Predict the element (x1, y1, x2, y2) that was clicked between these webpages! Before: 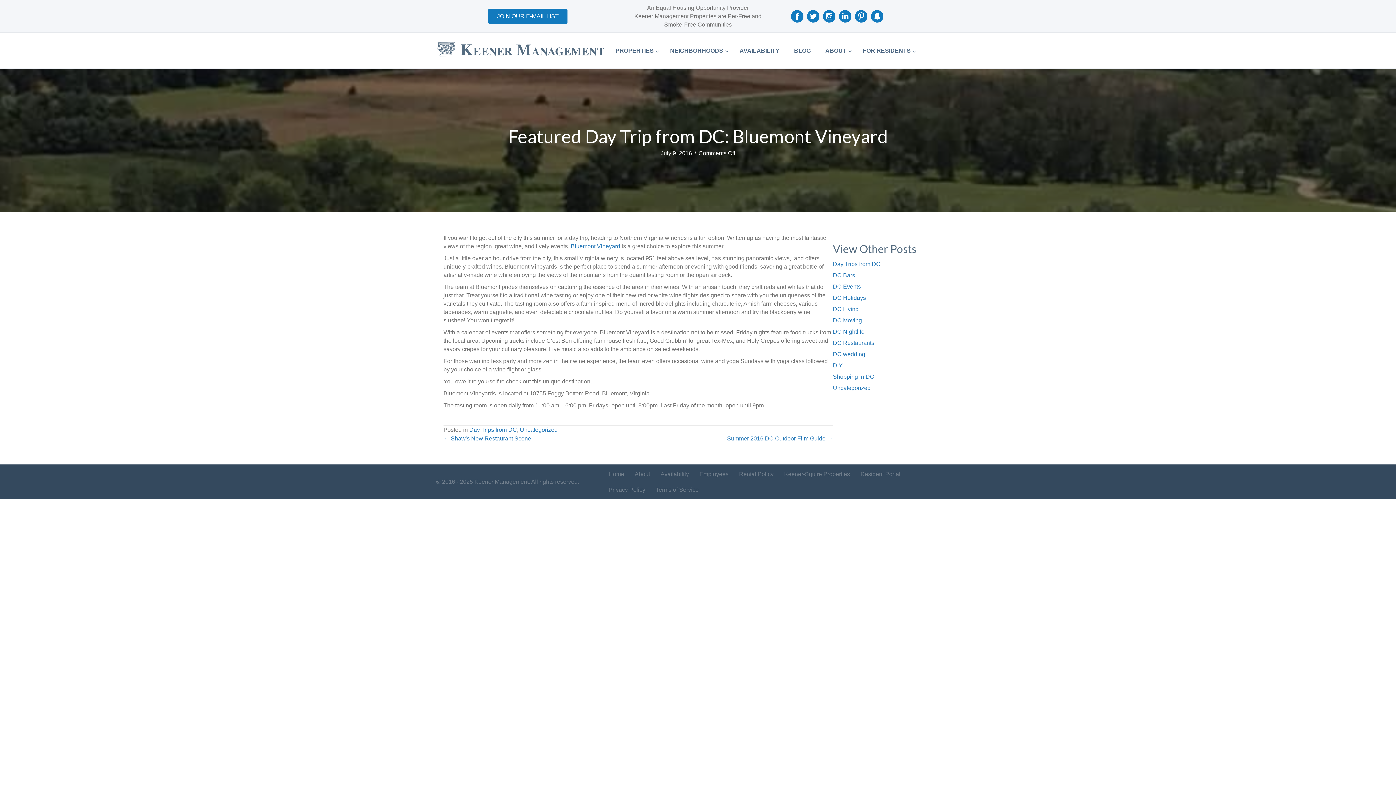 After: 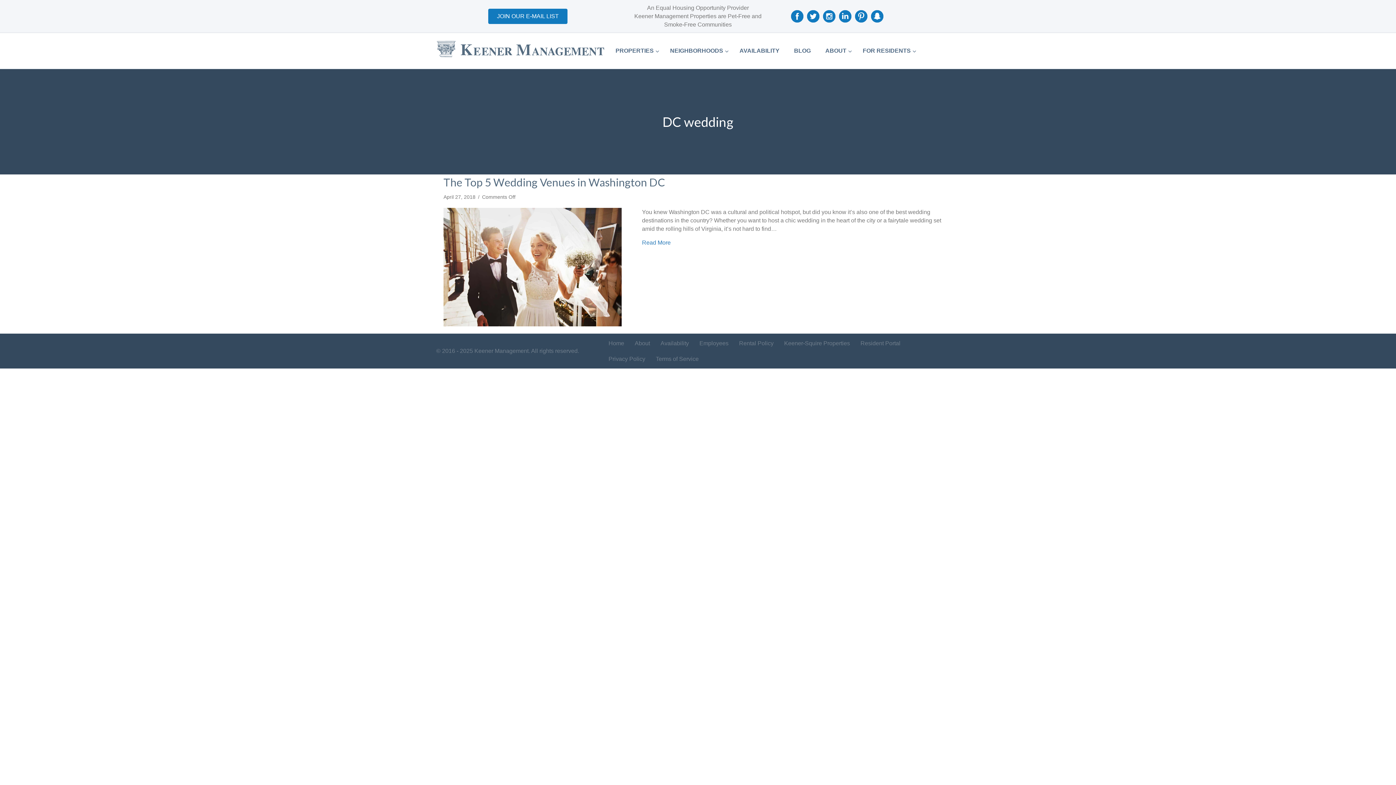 Action: label: DC wedding bbox: (833, 351, 865, 357)